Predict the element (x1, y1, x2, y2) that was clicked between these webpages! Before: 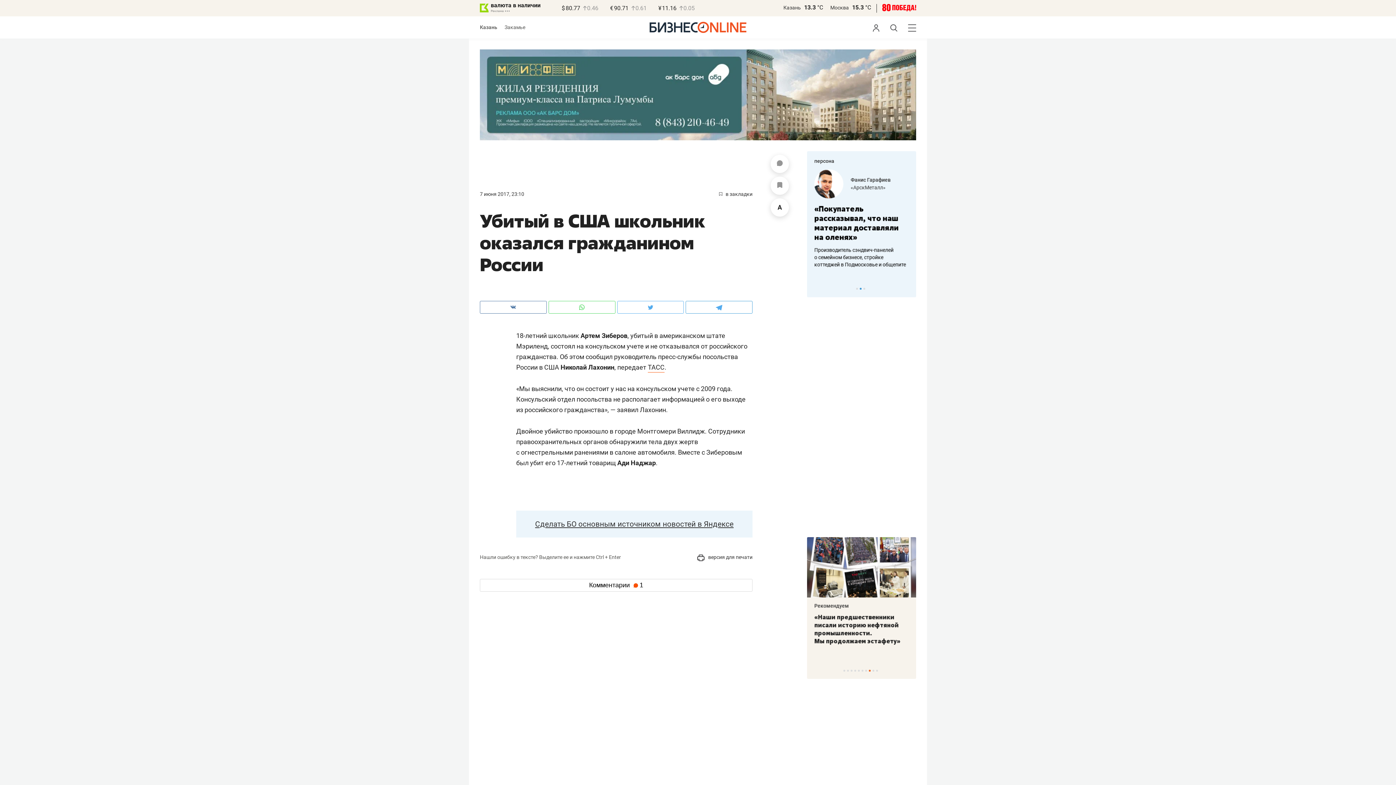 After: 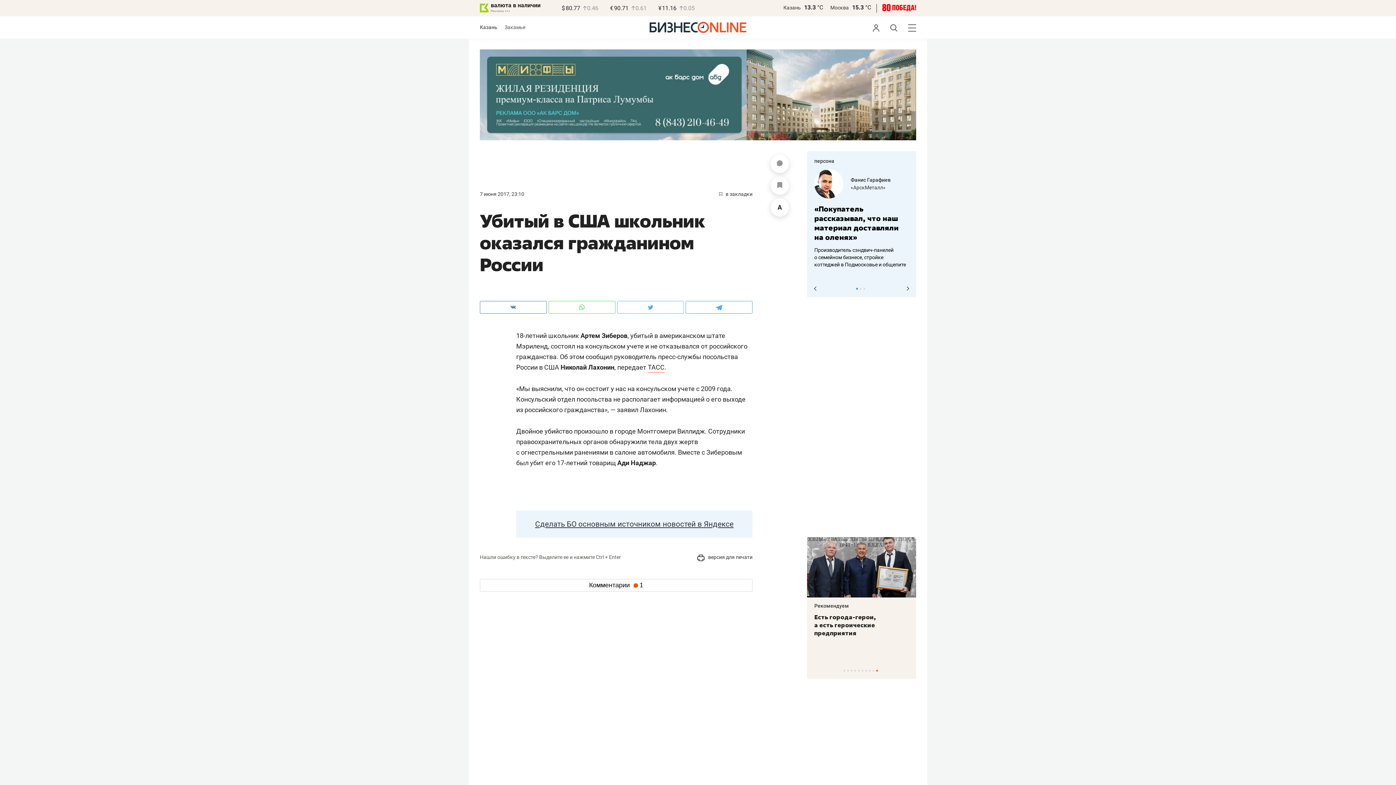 Action: bbox: (856, 288, 858, 289) label: 1 of 3